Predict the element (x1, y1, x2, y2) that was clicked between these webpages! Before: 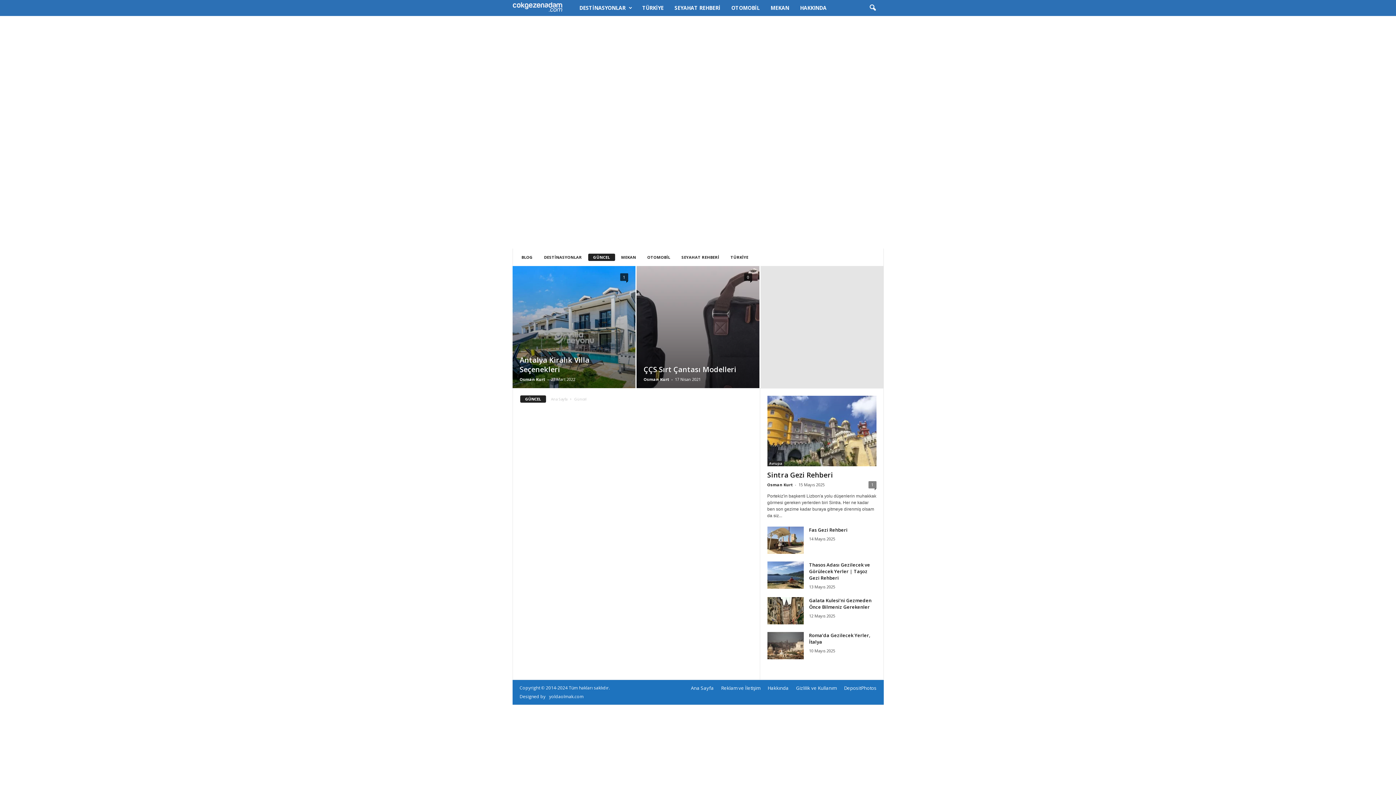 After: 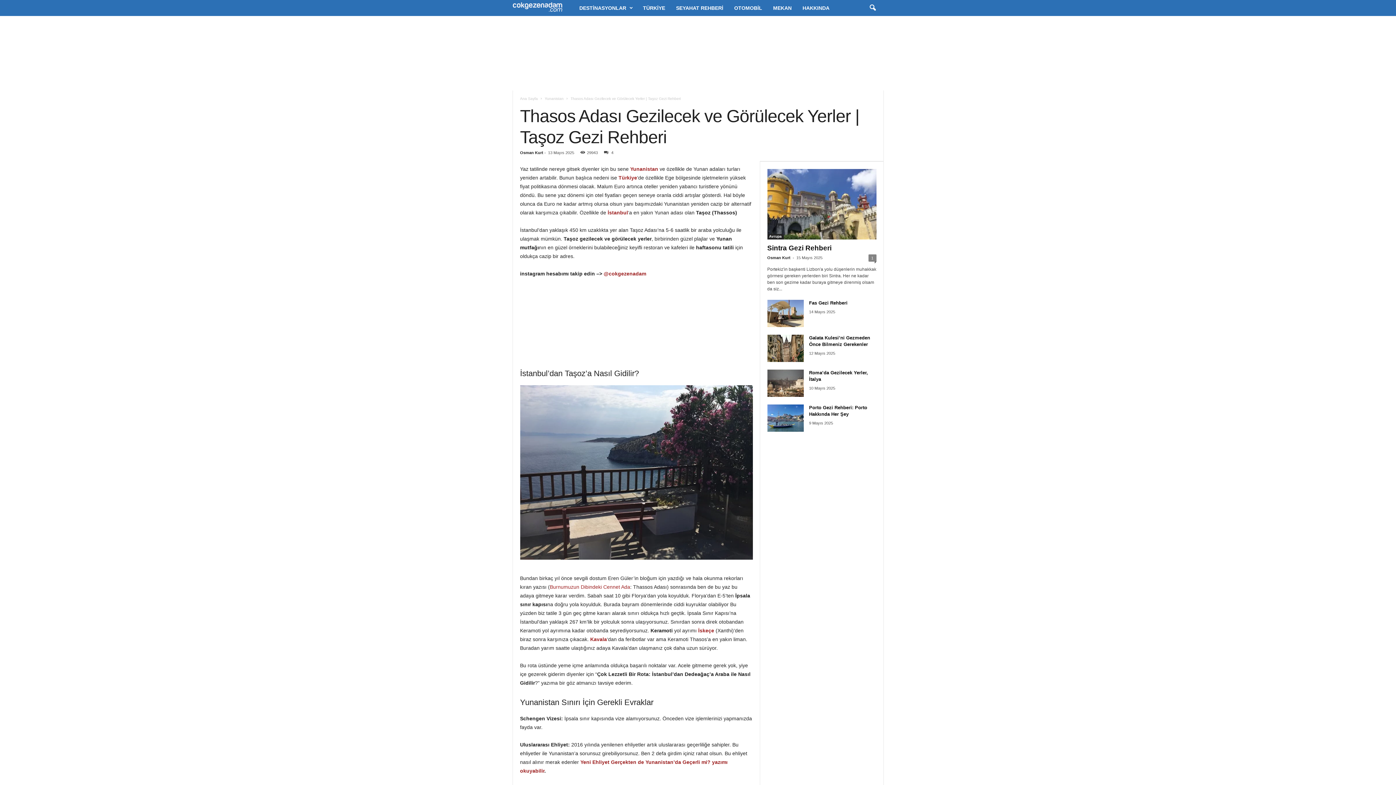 Action: bbox: (809, 561, 870, 581) label: Thasos Adası Gezilecek ve Görülecek Yerler | Taşoz Gezi Rehberi